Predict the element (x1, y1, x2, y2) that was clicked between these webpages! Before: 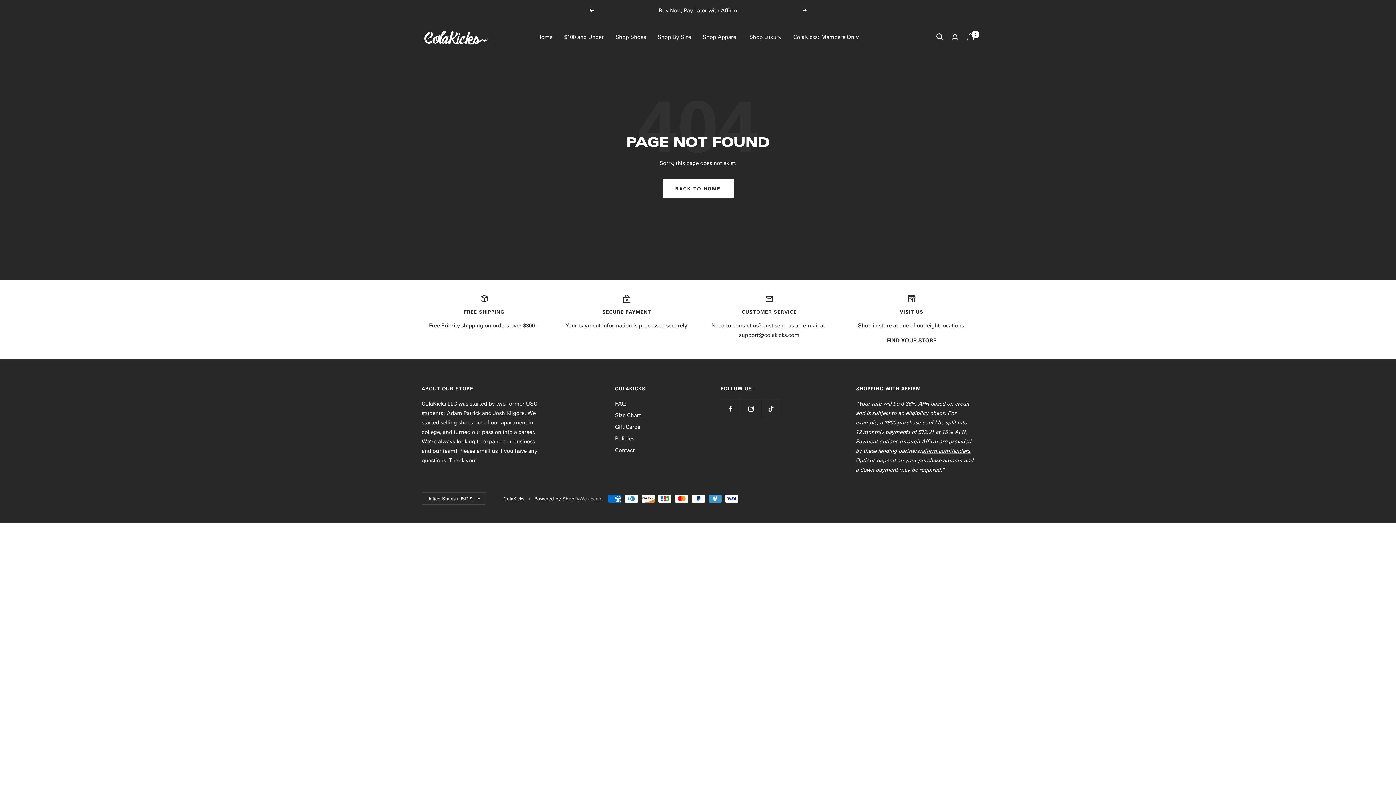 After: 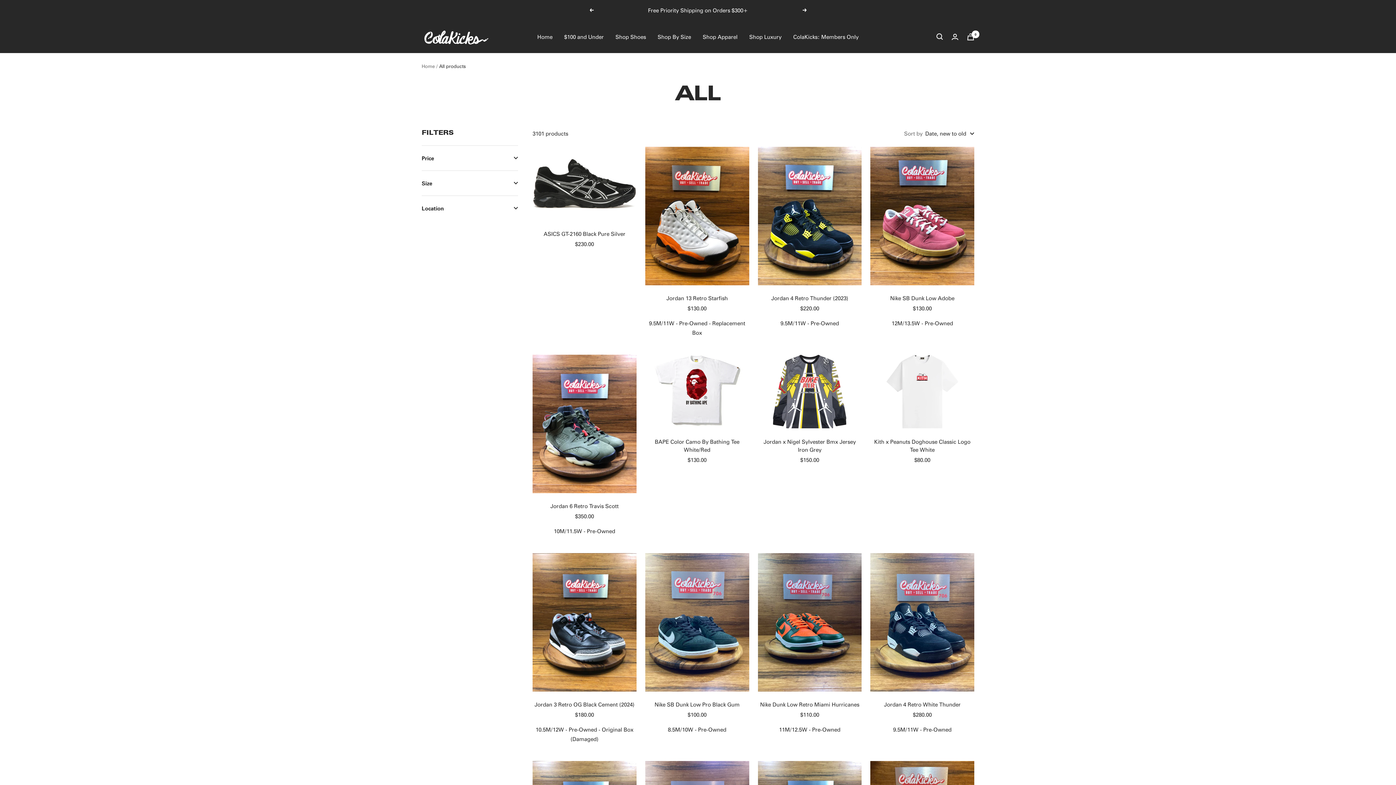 Action: bbox: (657, 32, 691, 41) label: Shop By Size